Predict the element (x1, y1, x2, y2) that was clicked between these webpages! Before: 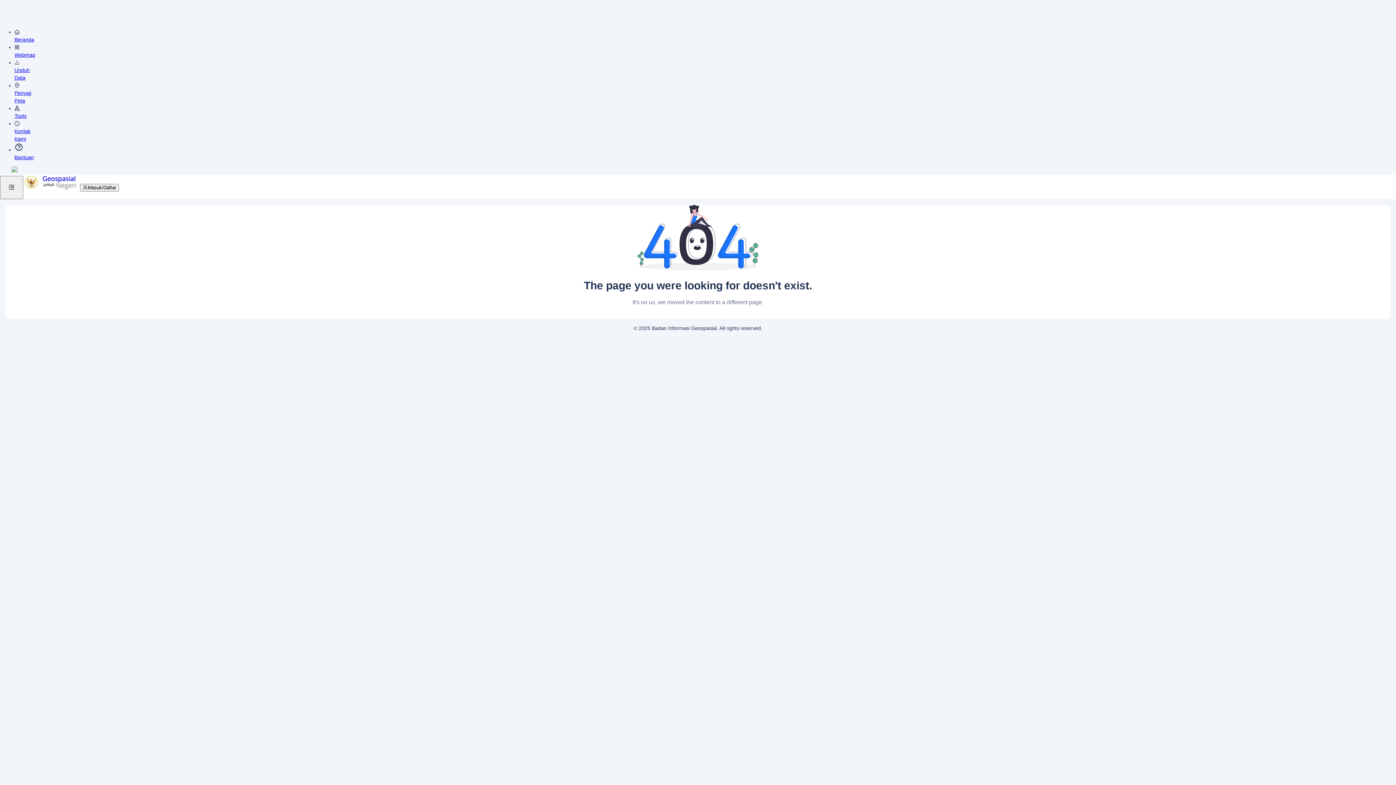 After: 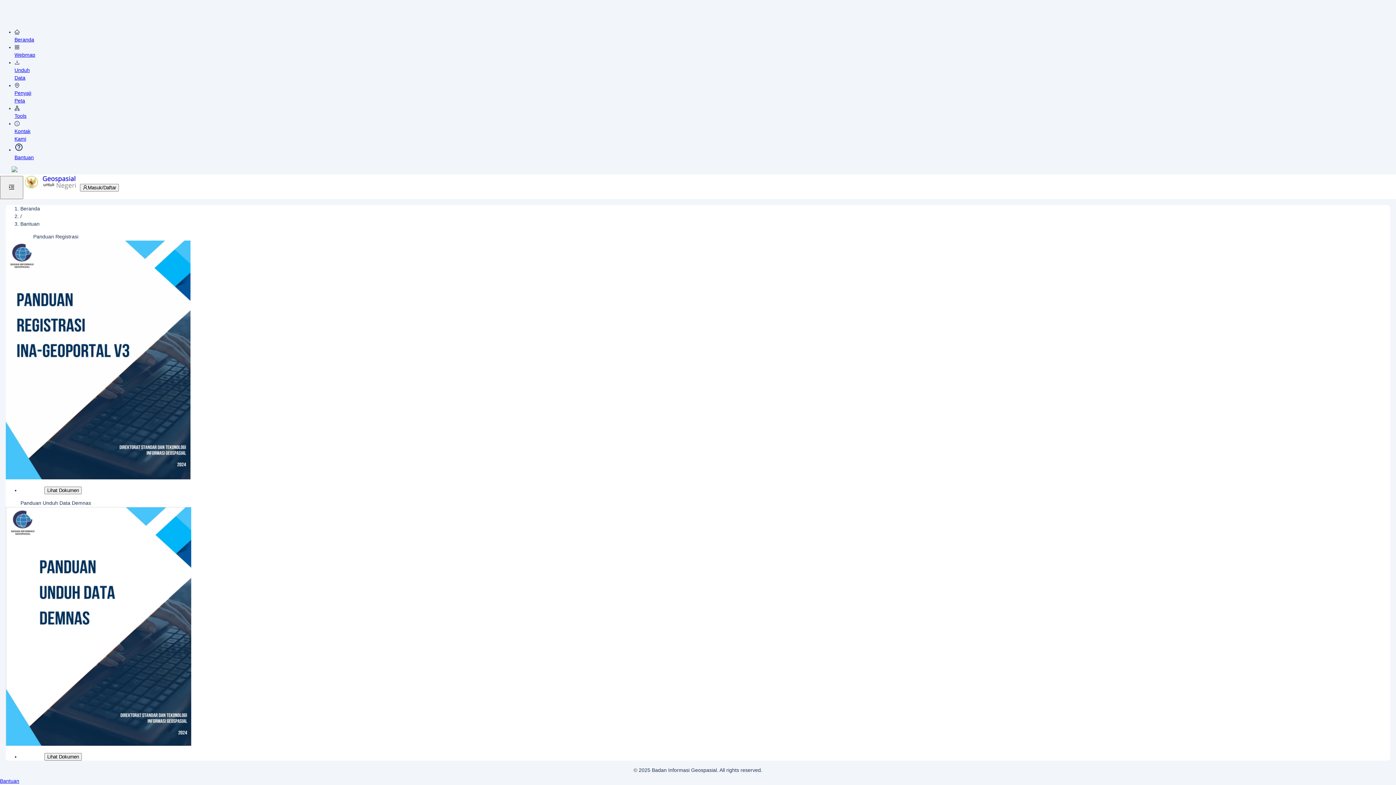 Action: bbox: (14, 154, 33, 160) label: Bantuan